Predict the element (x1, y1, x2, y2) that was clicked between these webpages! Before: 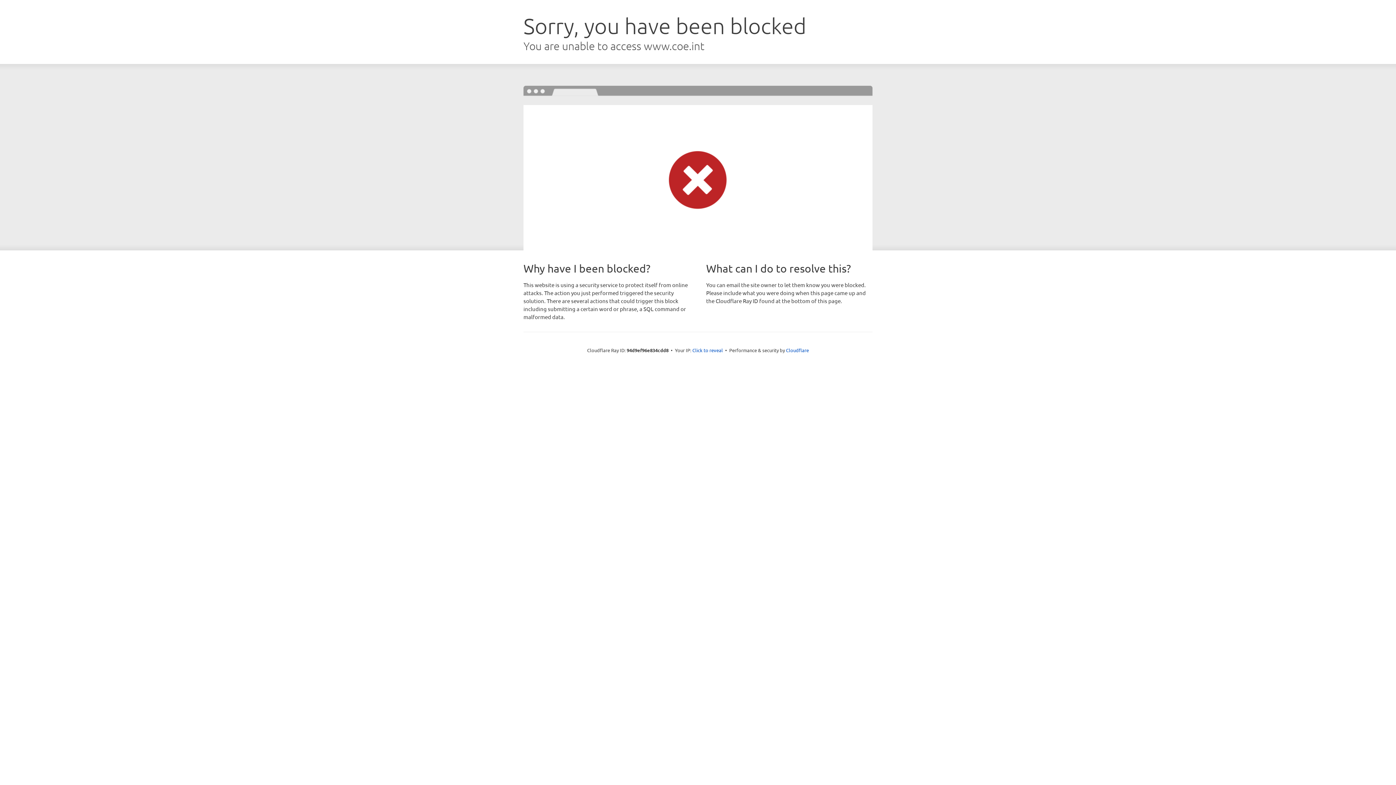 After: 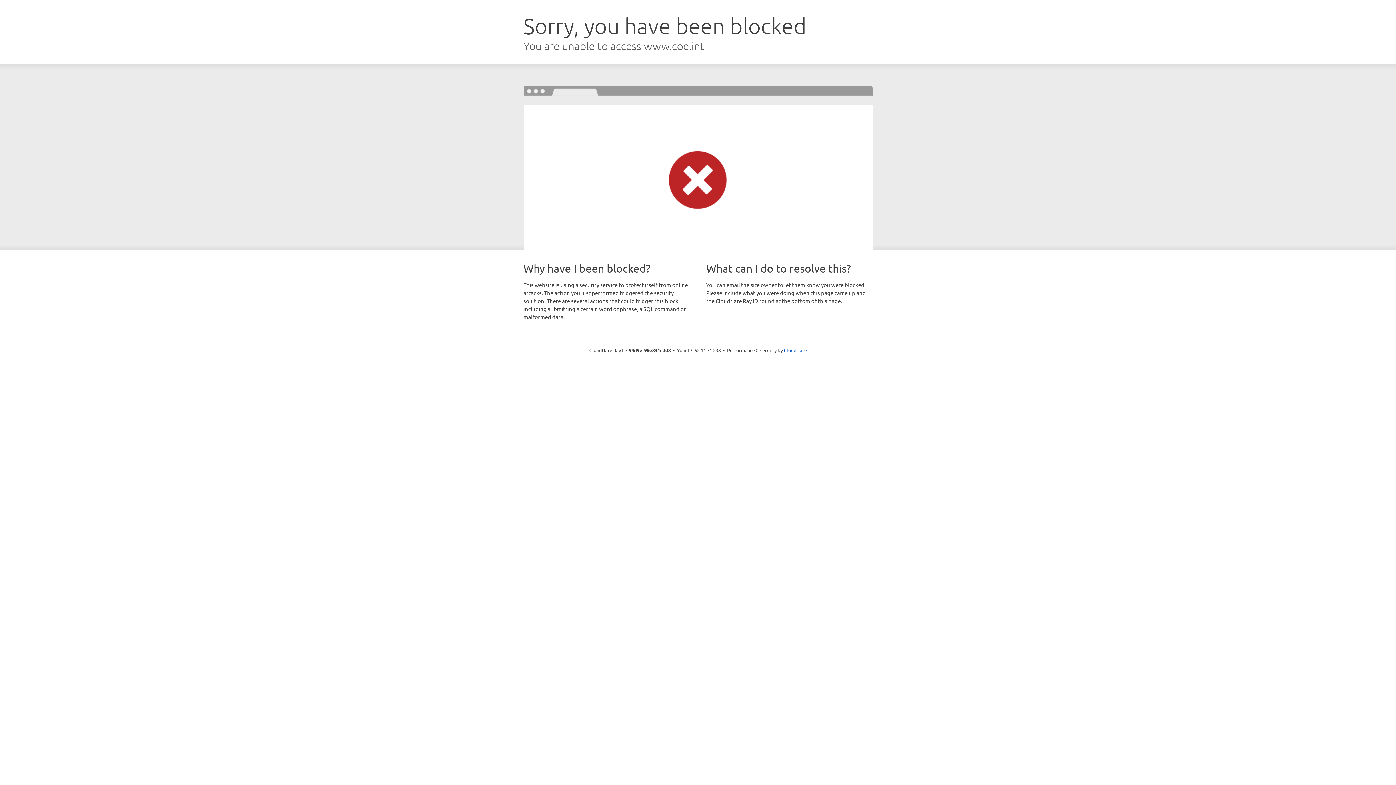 Action: label: Click to reveal bbox: (692, 346, 723, 353)